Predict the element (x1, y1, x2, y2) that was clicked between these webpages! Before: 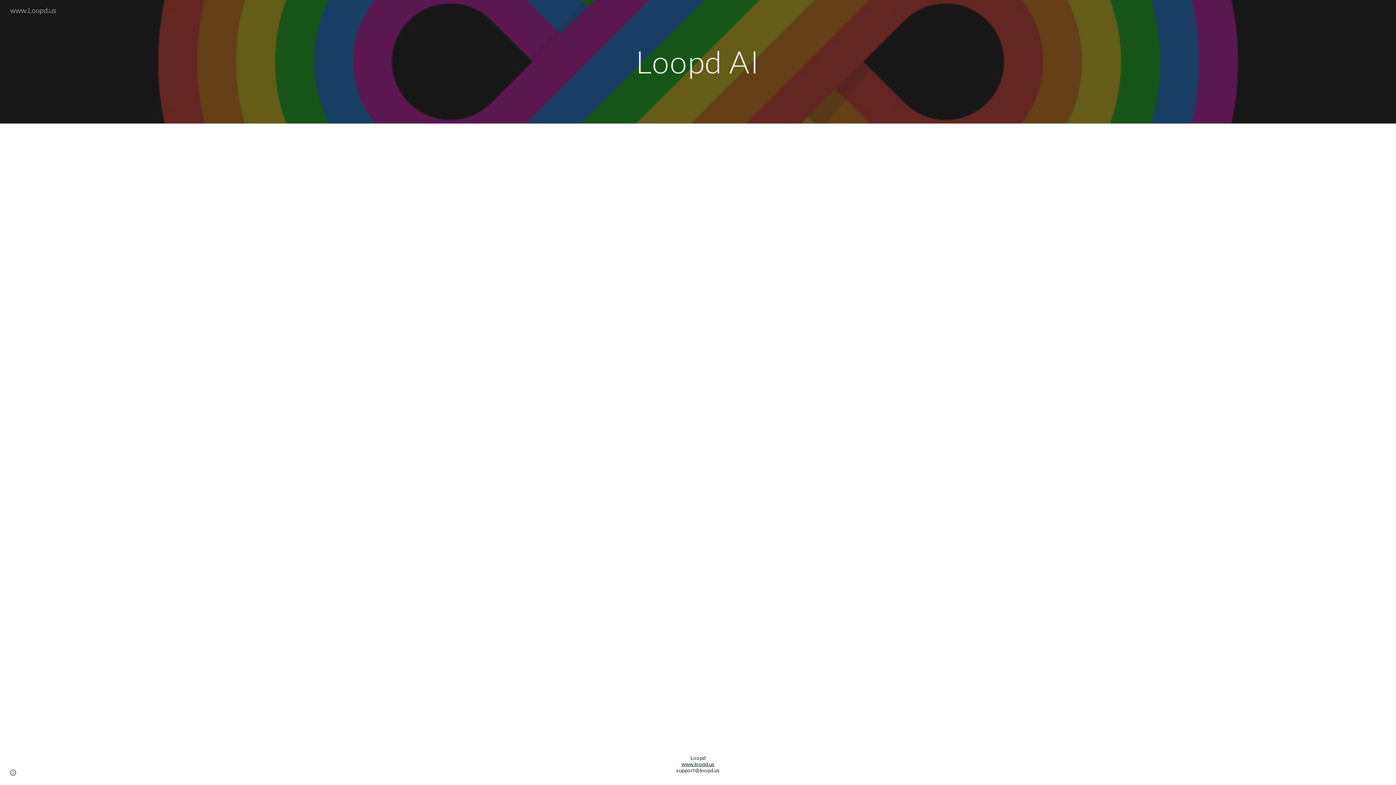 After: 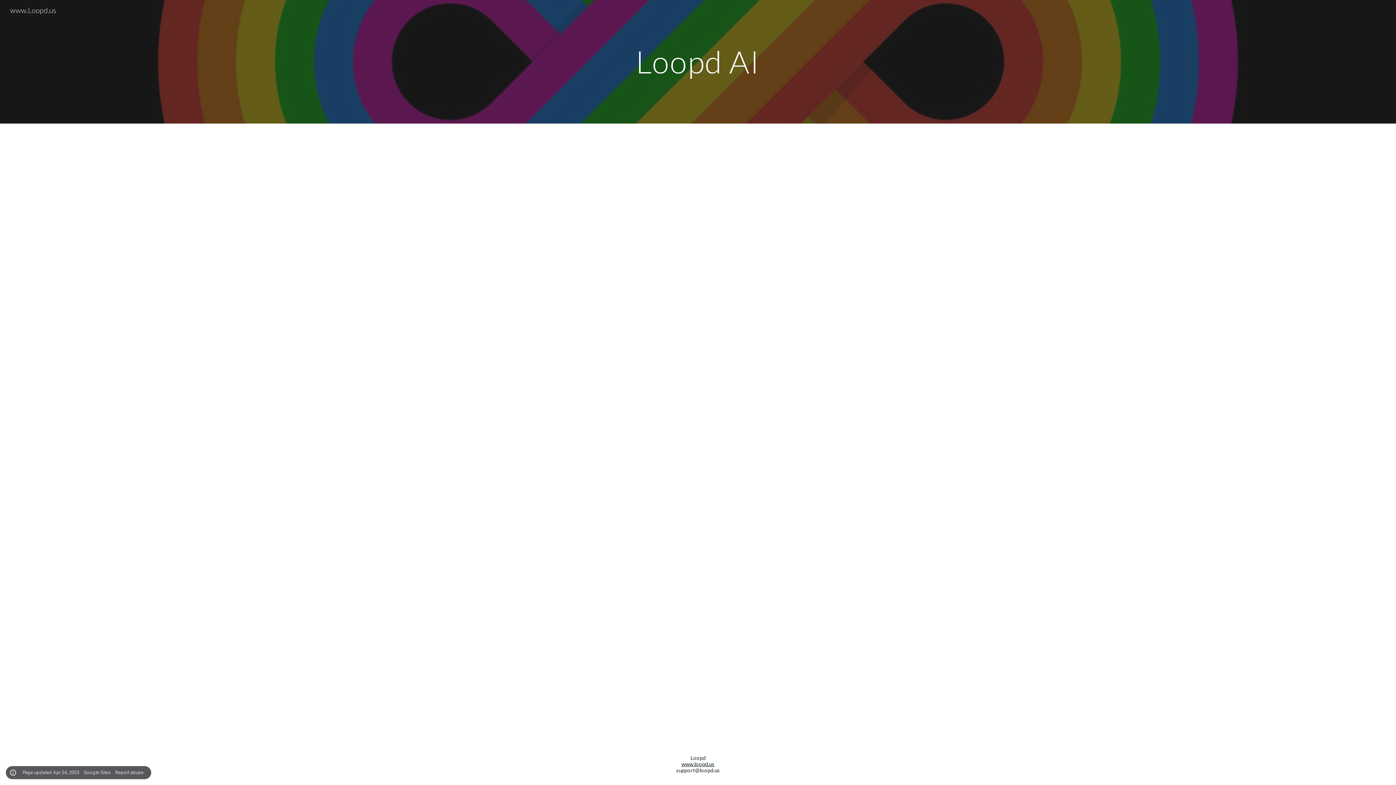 Action: bbox: (8, 768, 18, 778) label: Site actions